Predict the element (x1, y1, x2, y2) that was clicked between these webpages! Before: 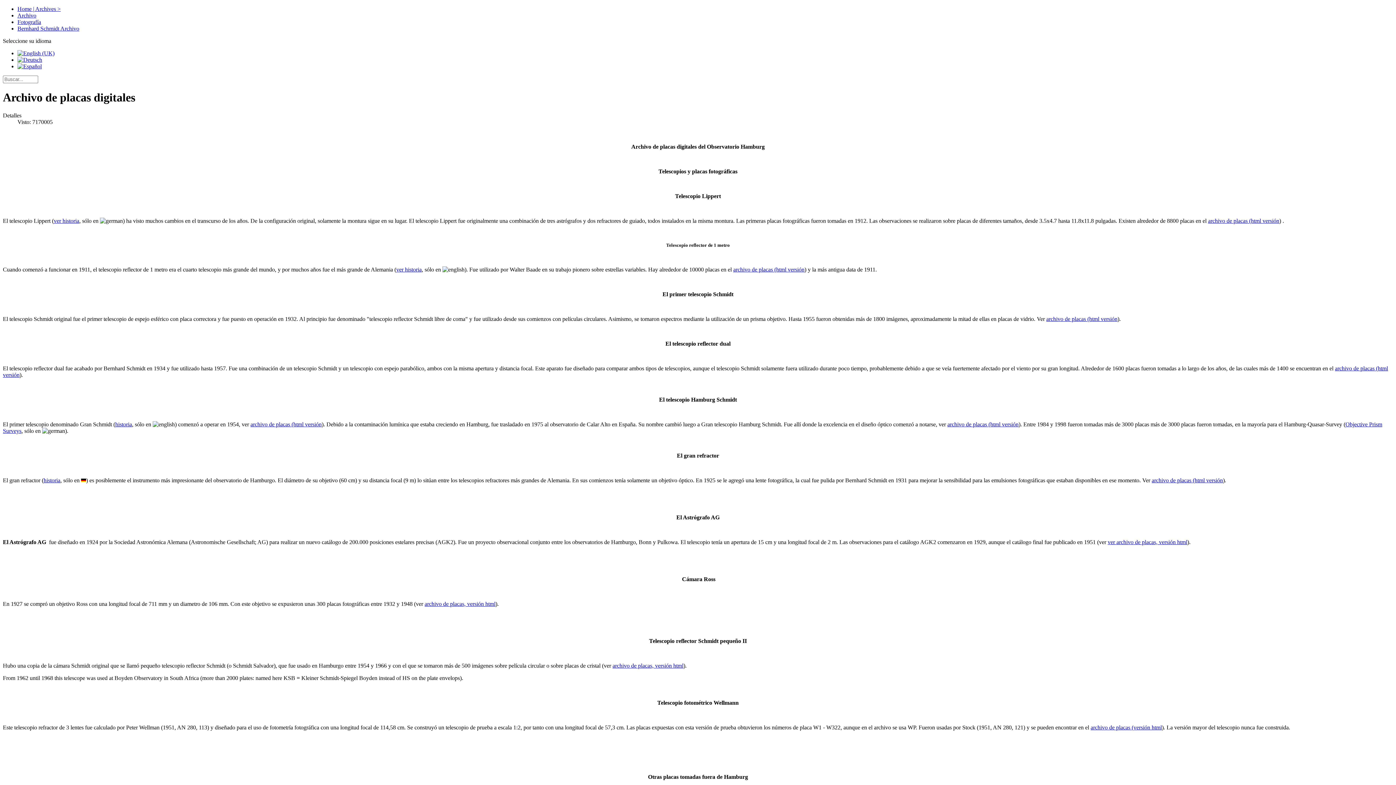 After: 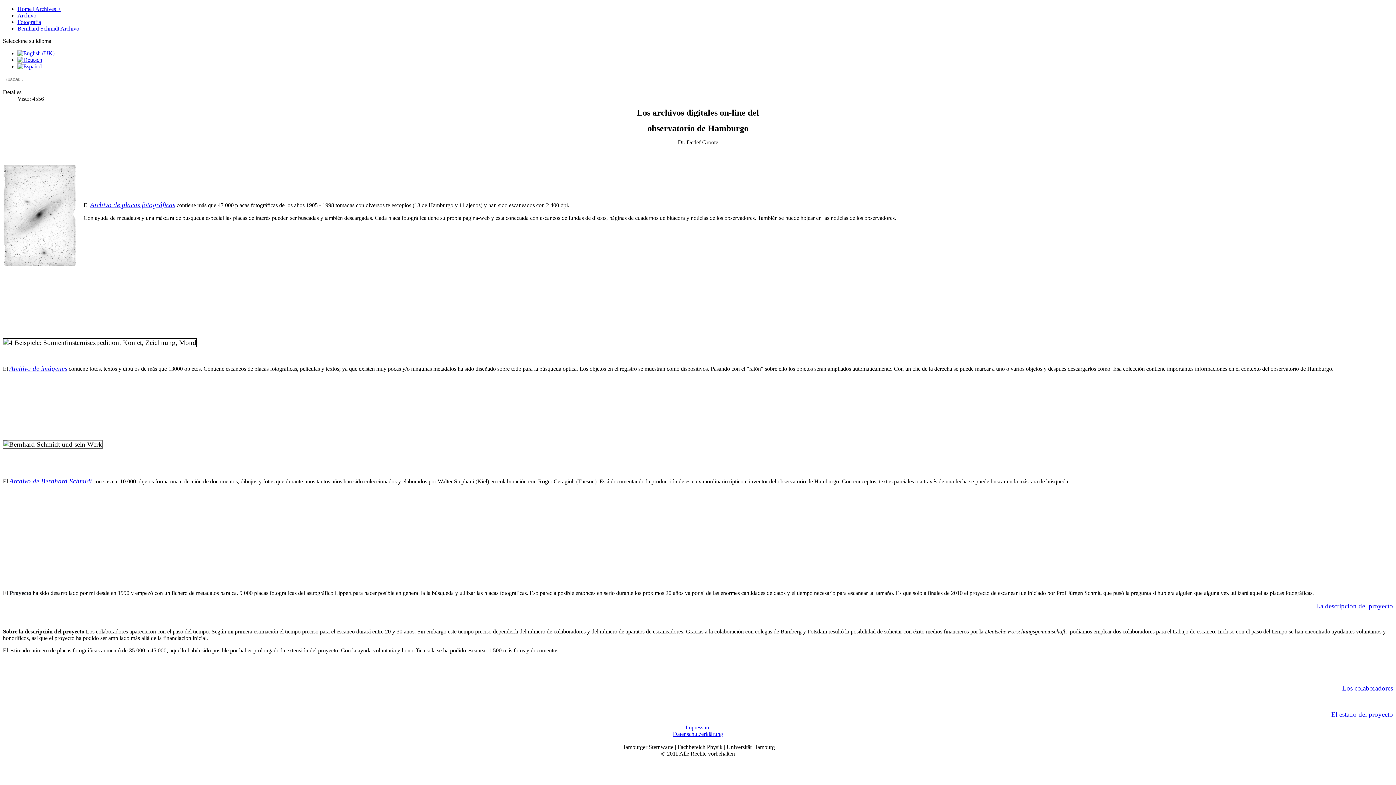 Action: bbox: (17, 5, 60, 12) label: Home | Archives >